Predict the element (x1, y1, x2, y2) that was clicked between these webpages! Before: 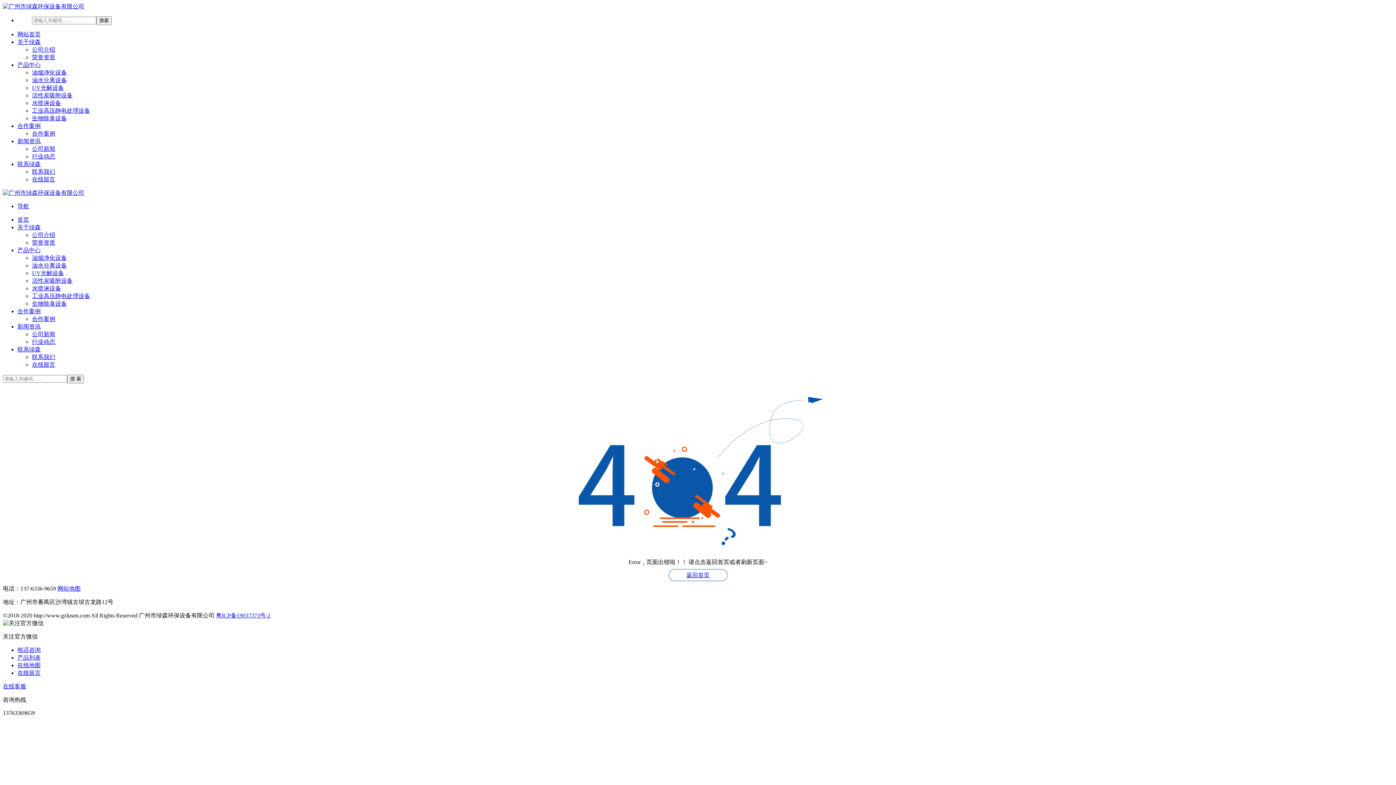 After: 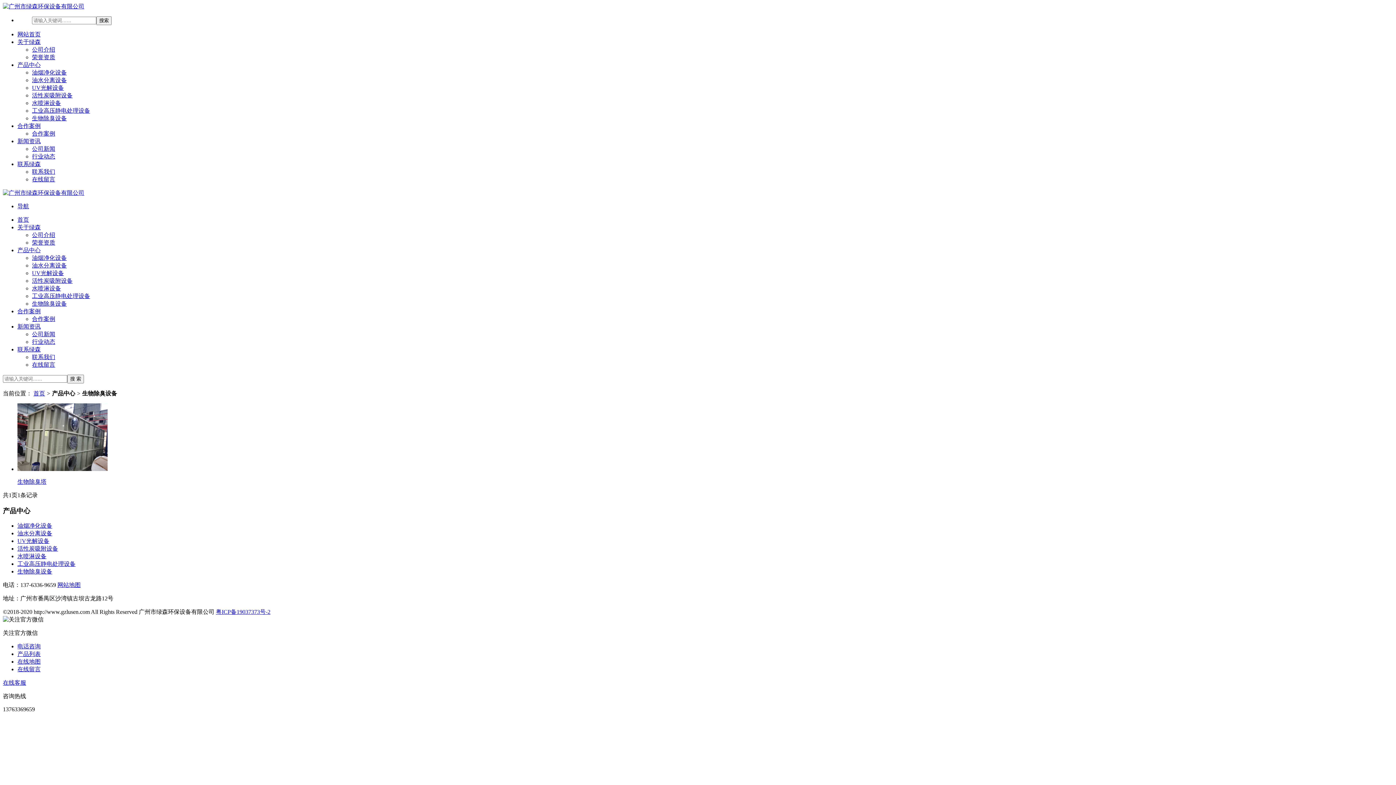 Action: bbox: (32, 300, 66, 306) label: 生物除臭设备